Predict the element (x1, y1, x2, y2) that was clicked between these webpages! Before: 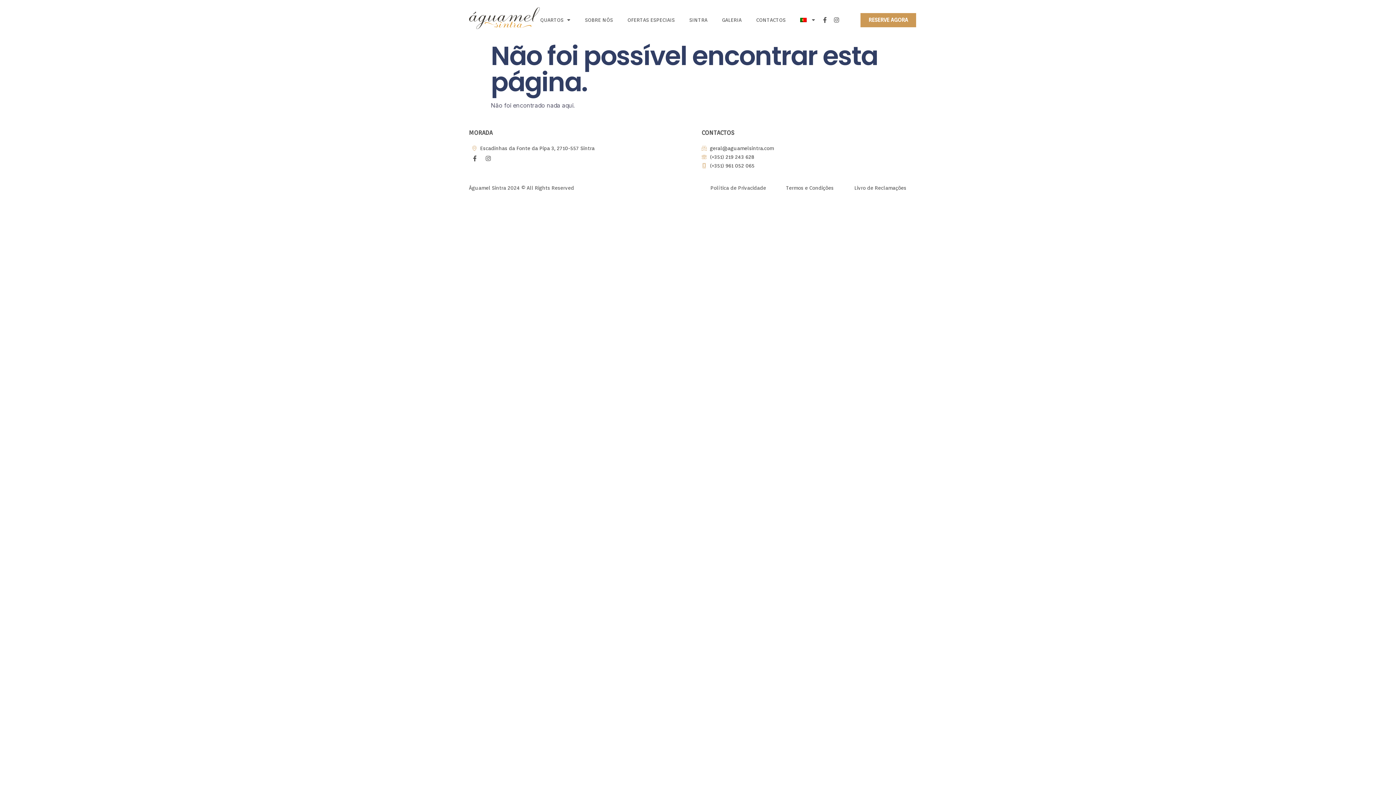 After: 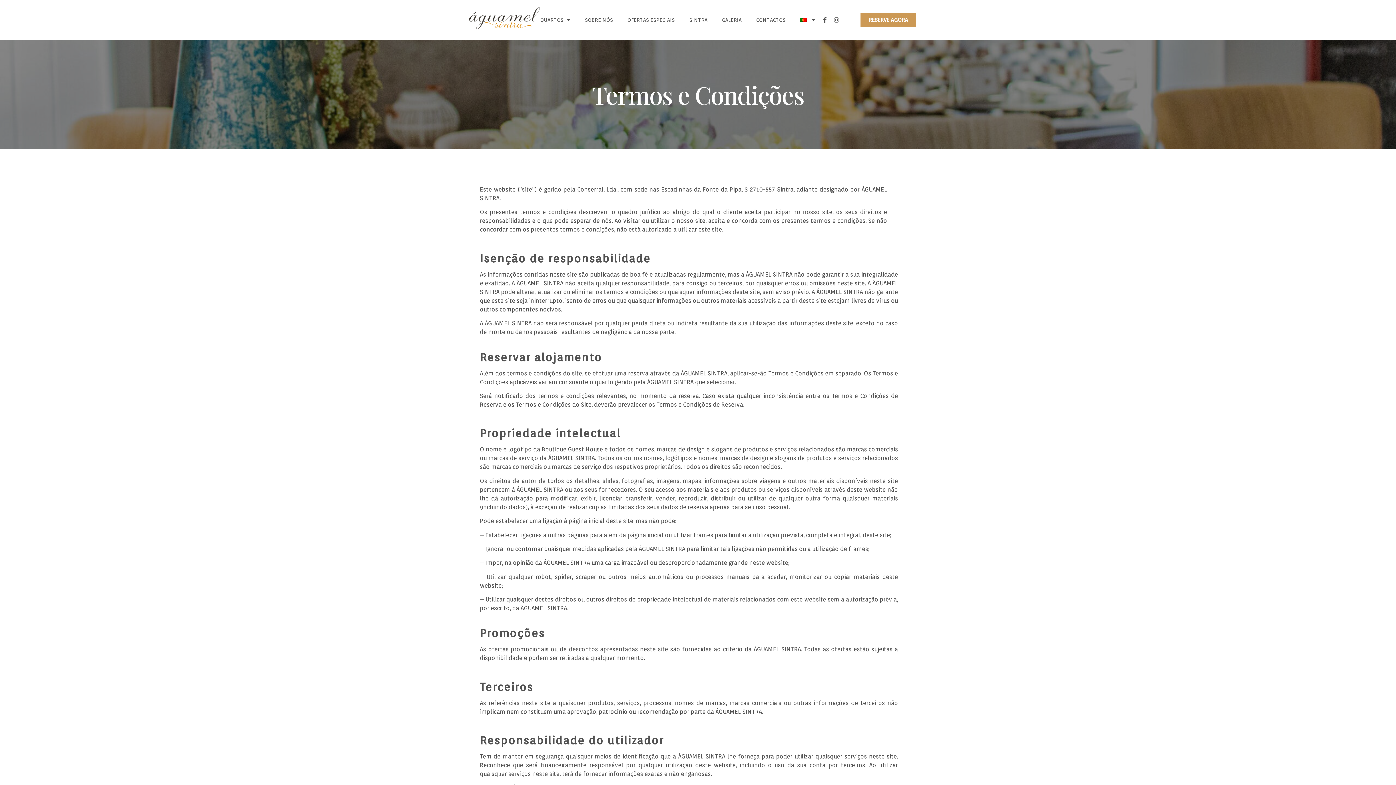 Action: bbox: (777, 181, 842, 195) label: Termos e Condições